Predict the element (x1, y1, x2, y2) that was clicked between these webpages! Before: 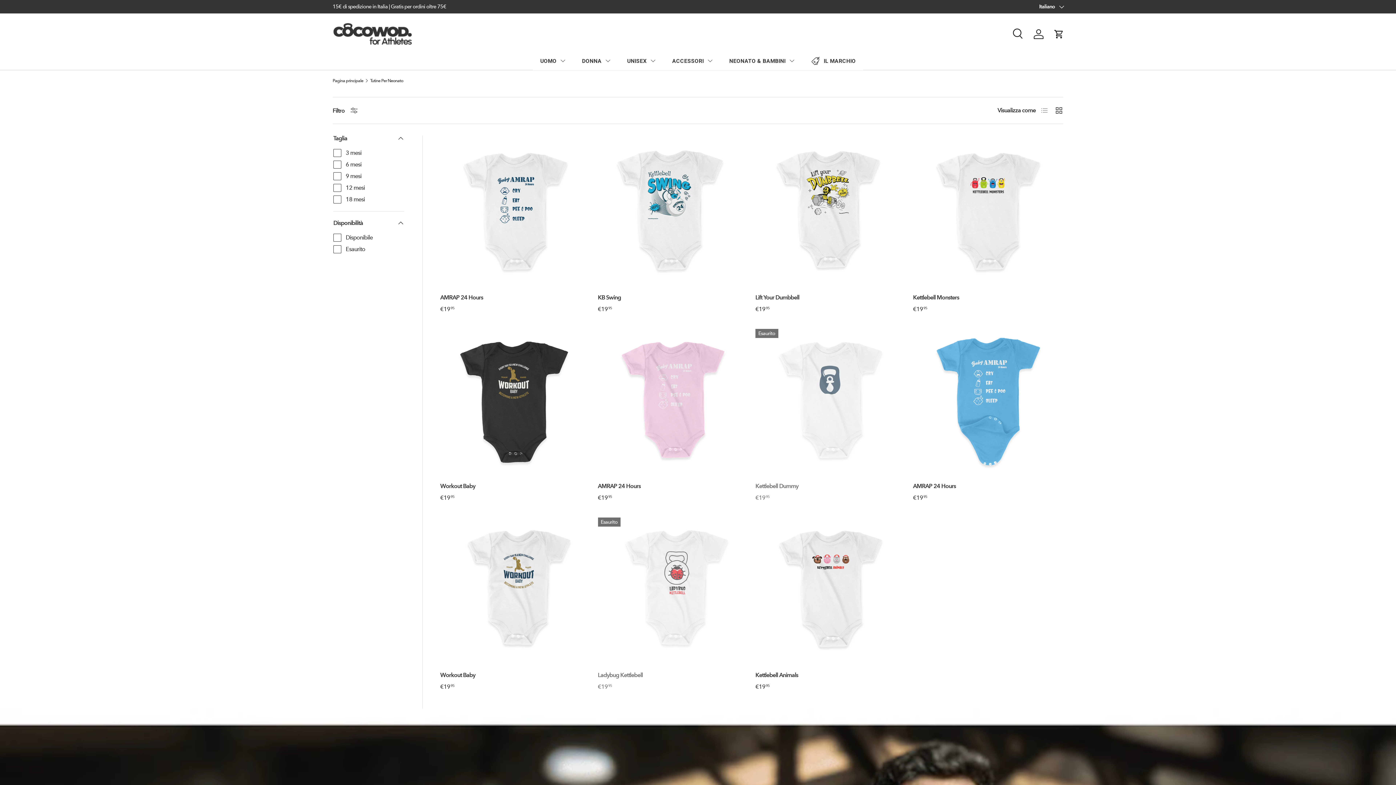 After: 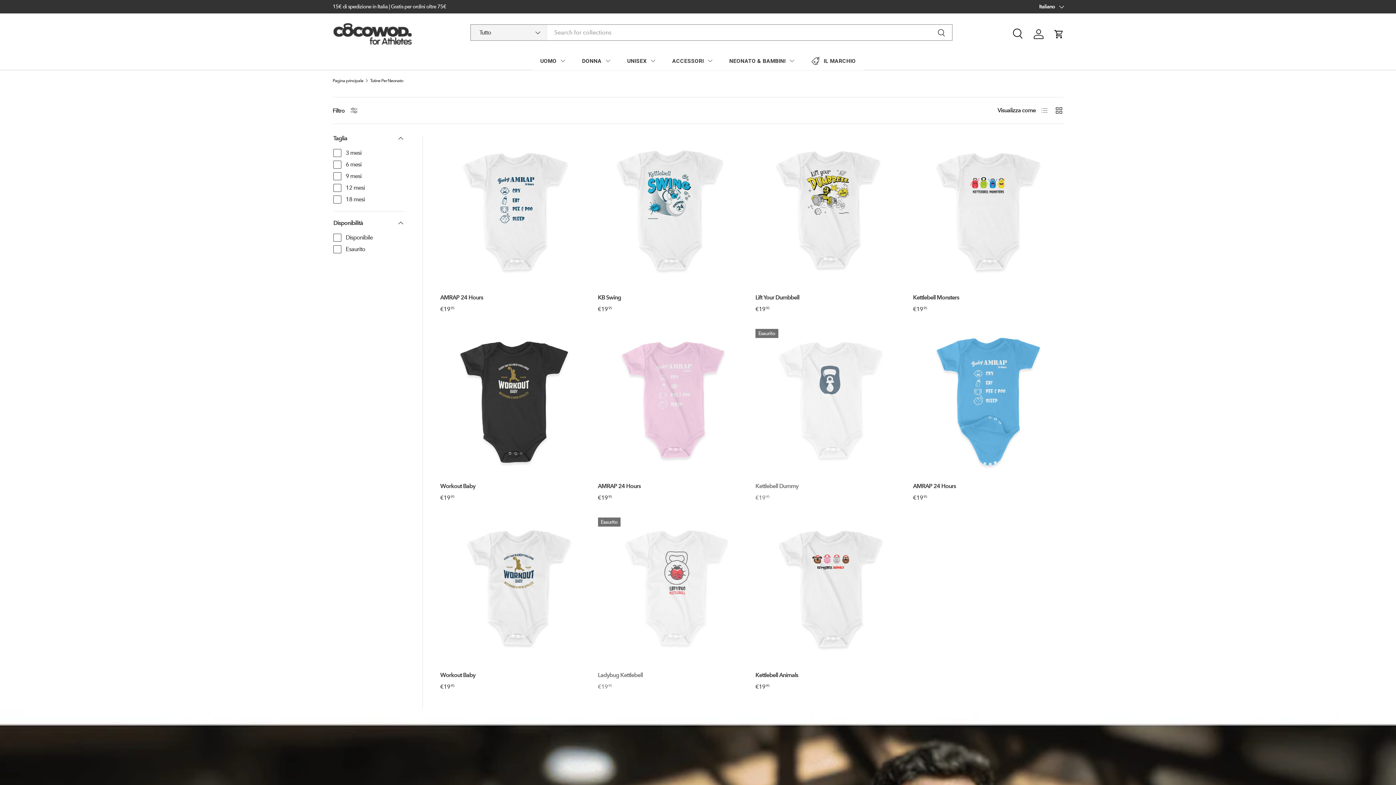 Action: label: Cerca bbox: (1010, 26, 1026, 42)